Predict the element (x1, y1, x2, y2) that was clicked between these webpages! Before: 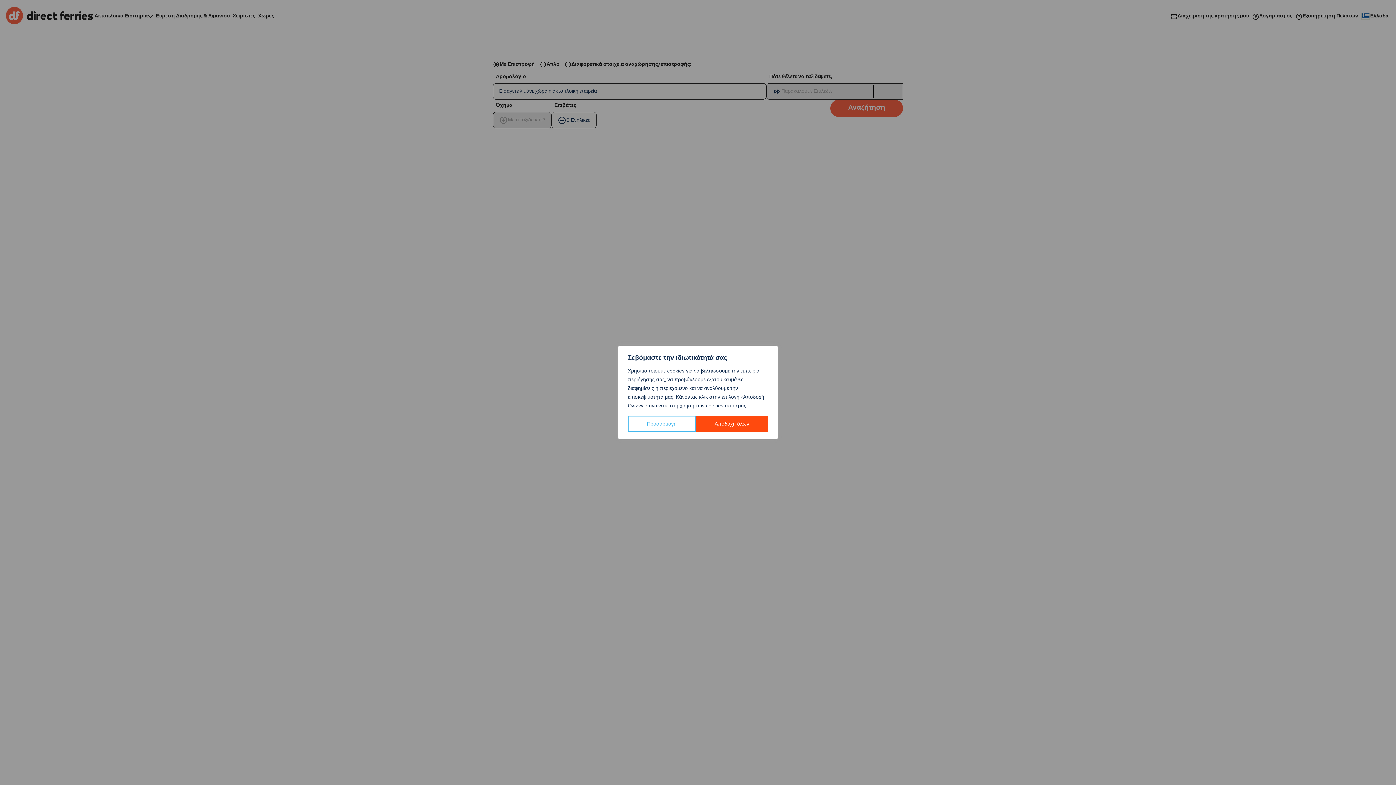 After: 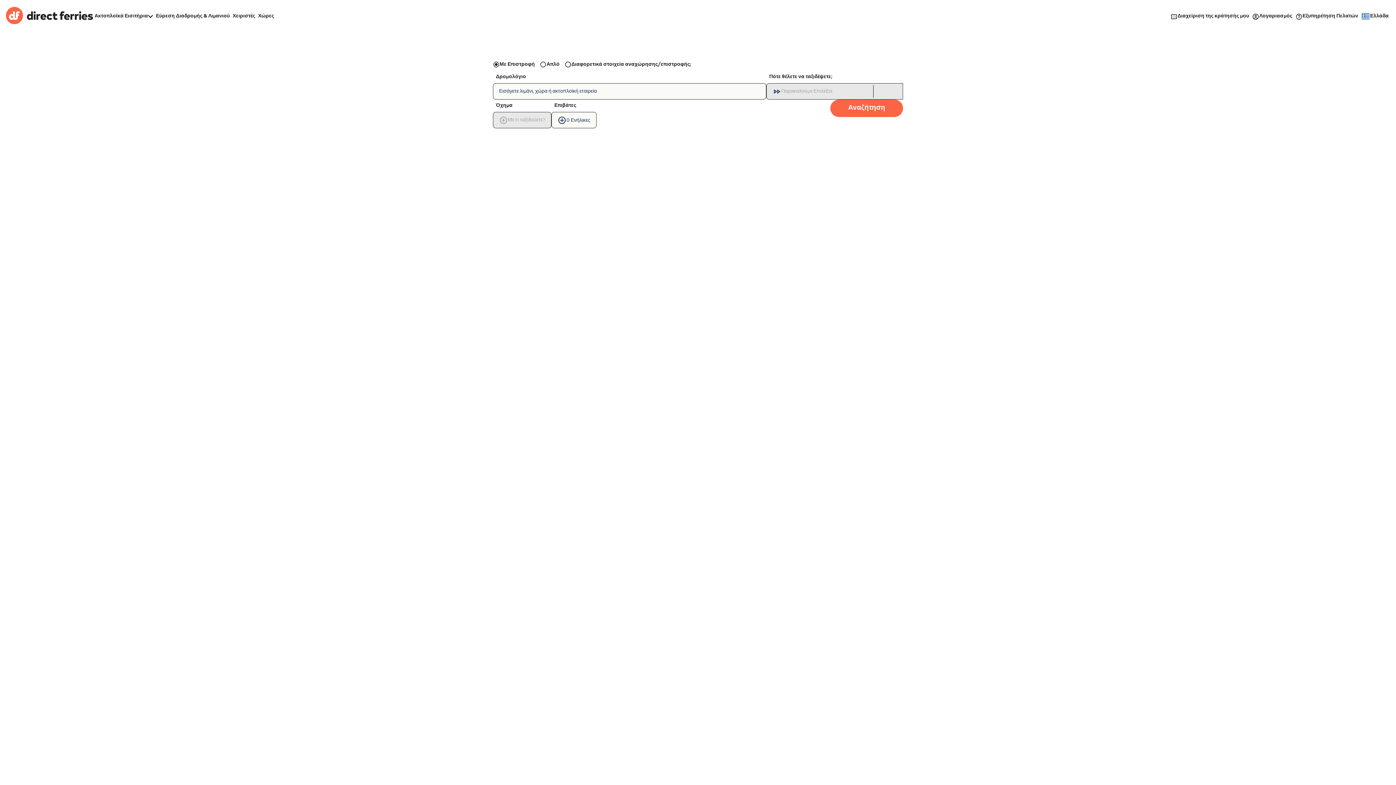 Action: label: Αποδοχή όλων bbox: (695, 416, 768, 432)